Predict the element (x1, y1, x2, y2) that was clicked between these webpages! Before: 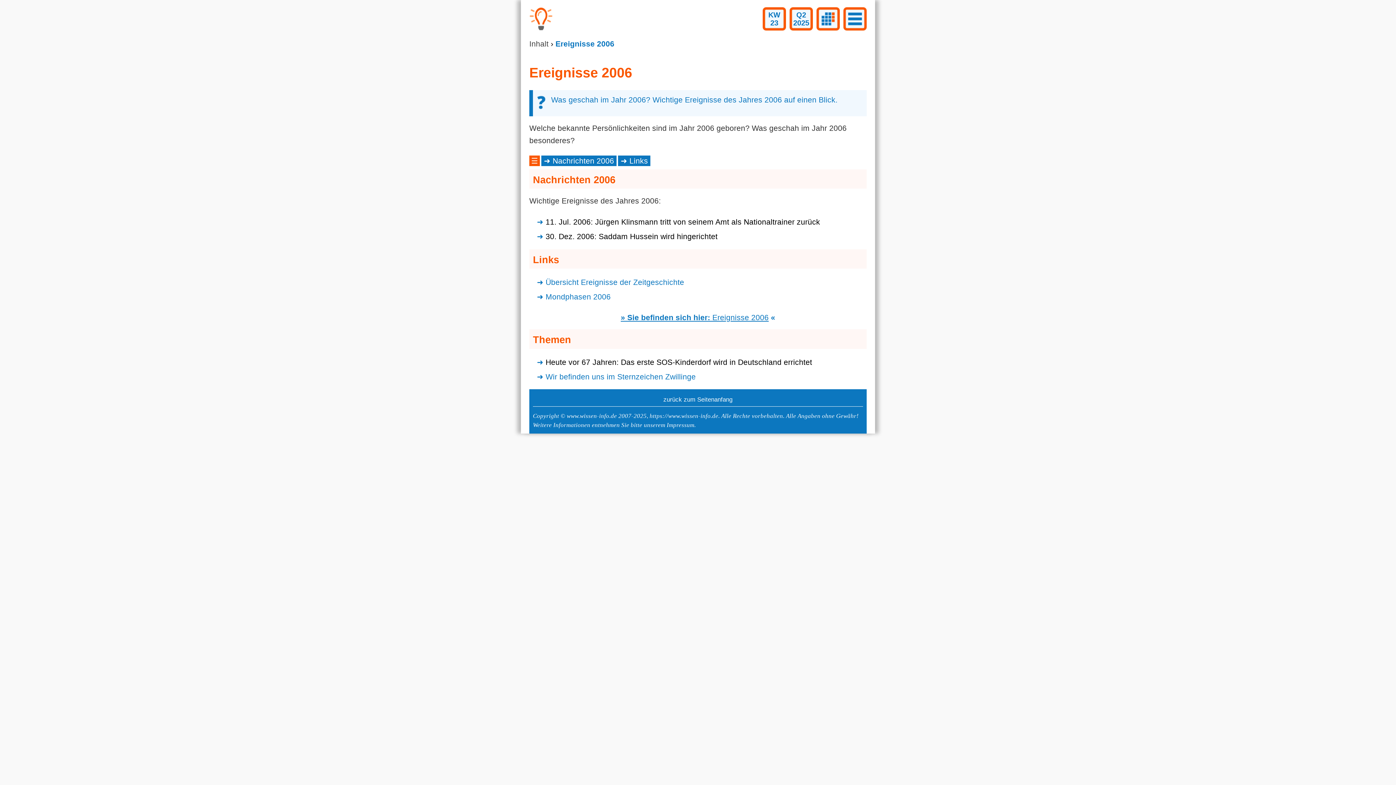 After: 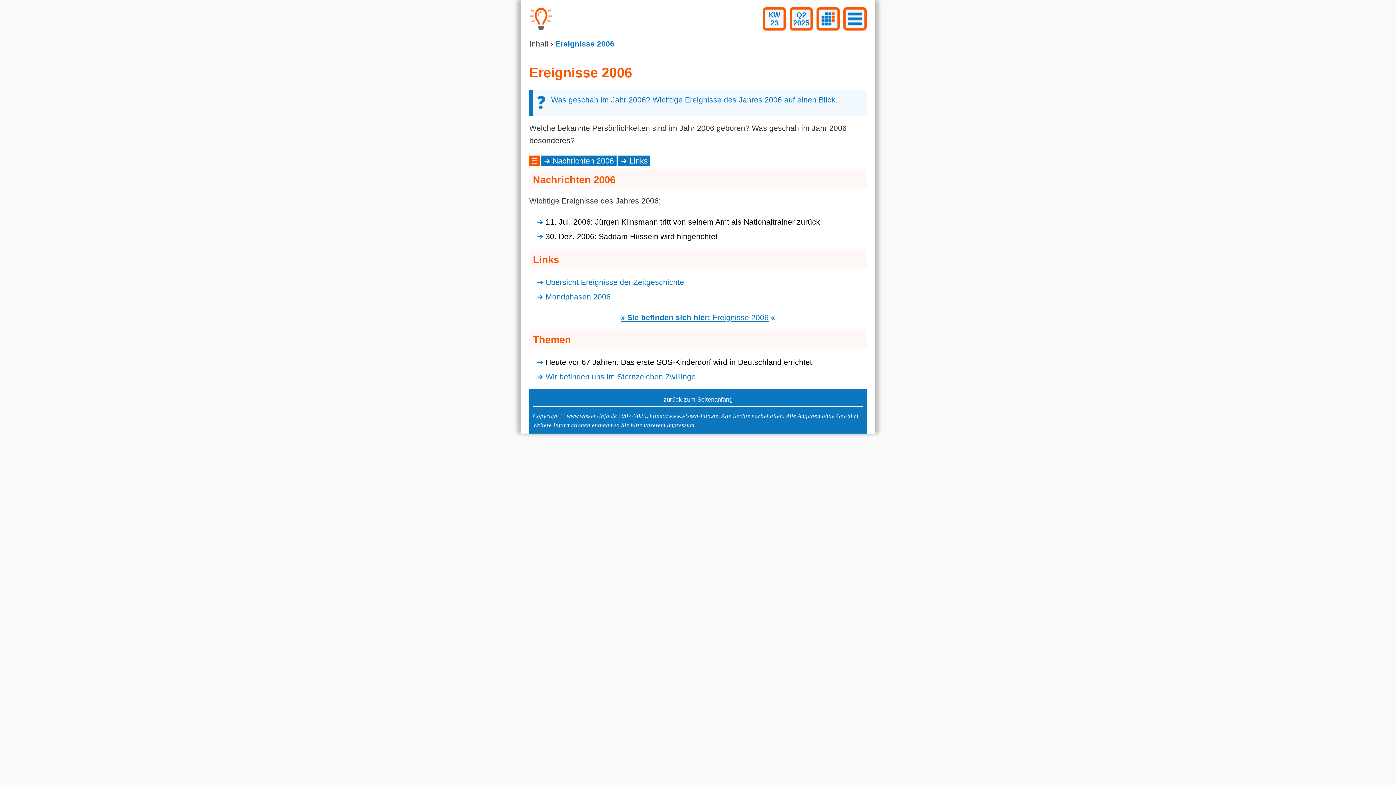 Action: label: zurück zum Seitenanfang bbox: (660, 395, 735, 404)